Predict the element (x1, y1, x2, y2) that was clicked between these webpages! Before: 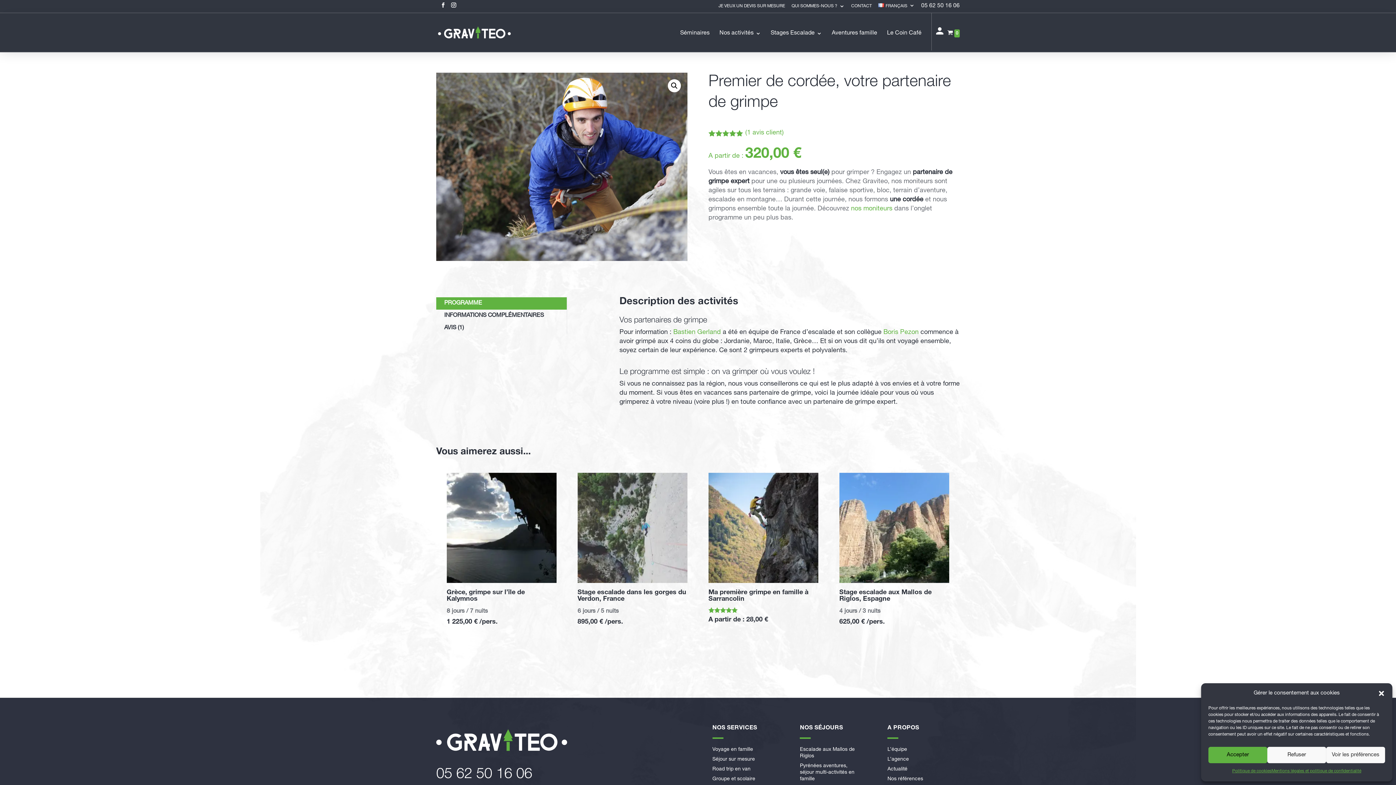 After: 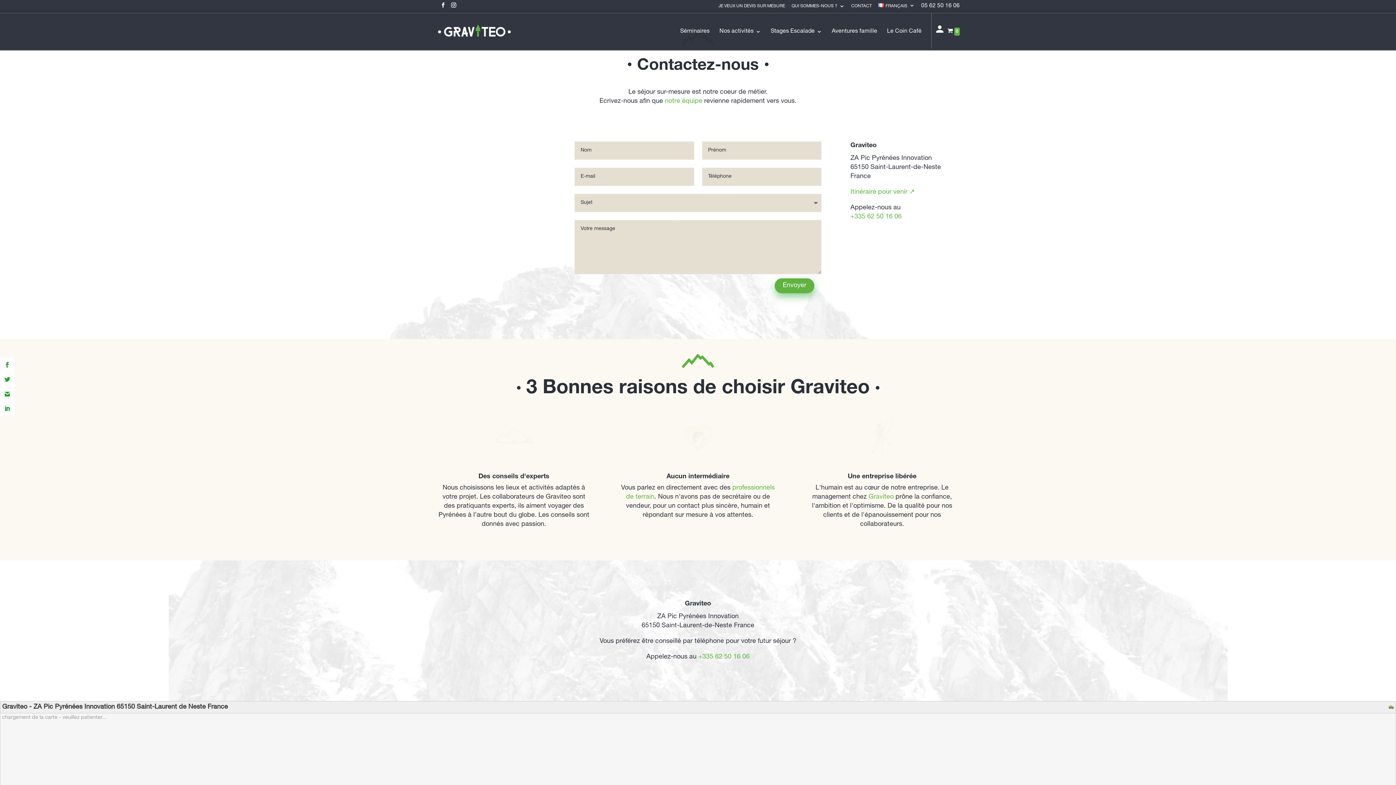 Action: bbox: (718, 4, 785, 11) label: JE VEUX UN DEVIS SUR MESURE